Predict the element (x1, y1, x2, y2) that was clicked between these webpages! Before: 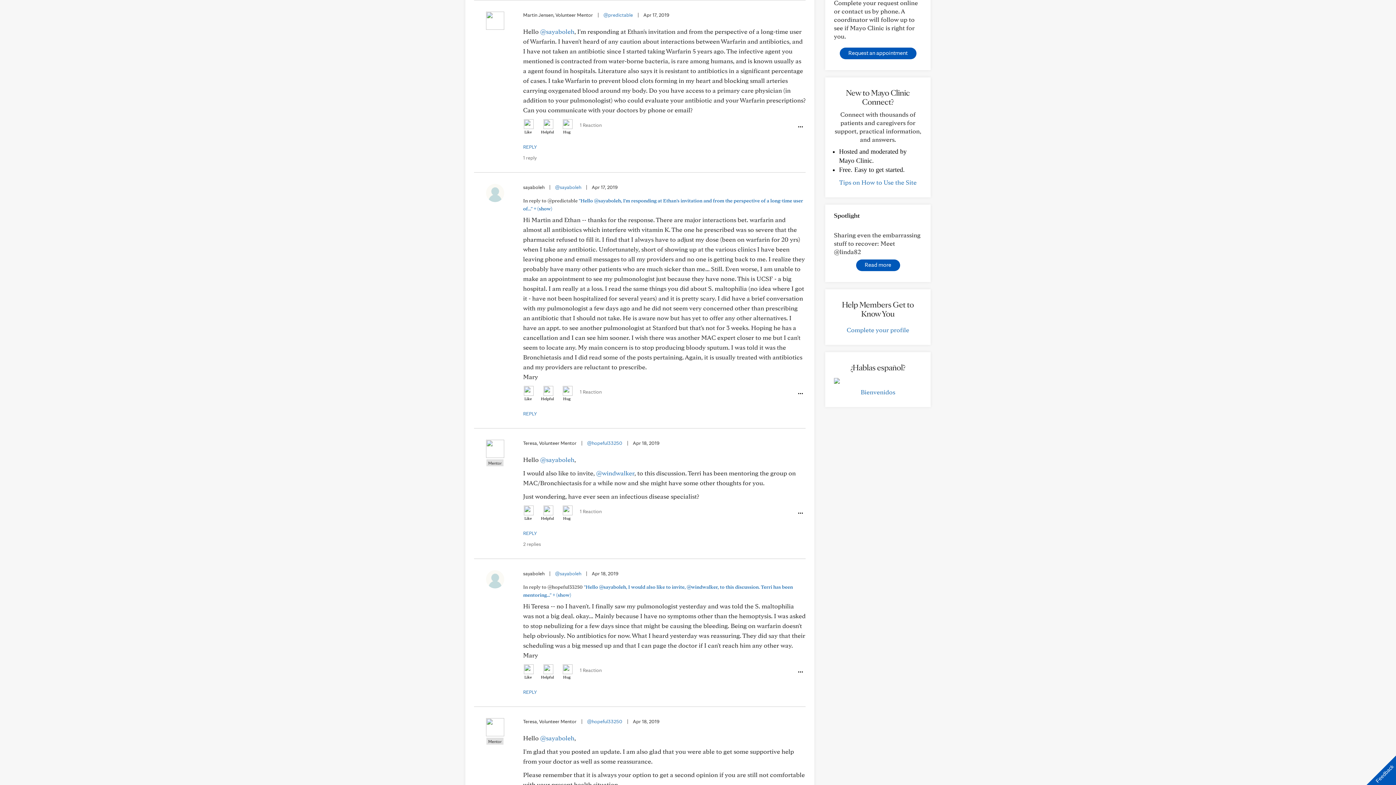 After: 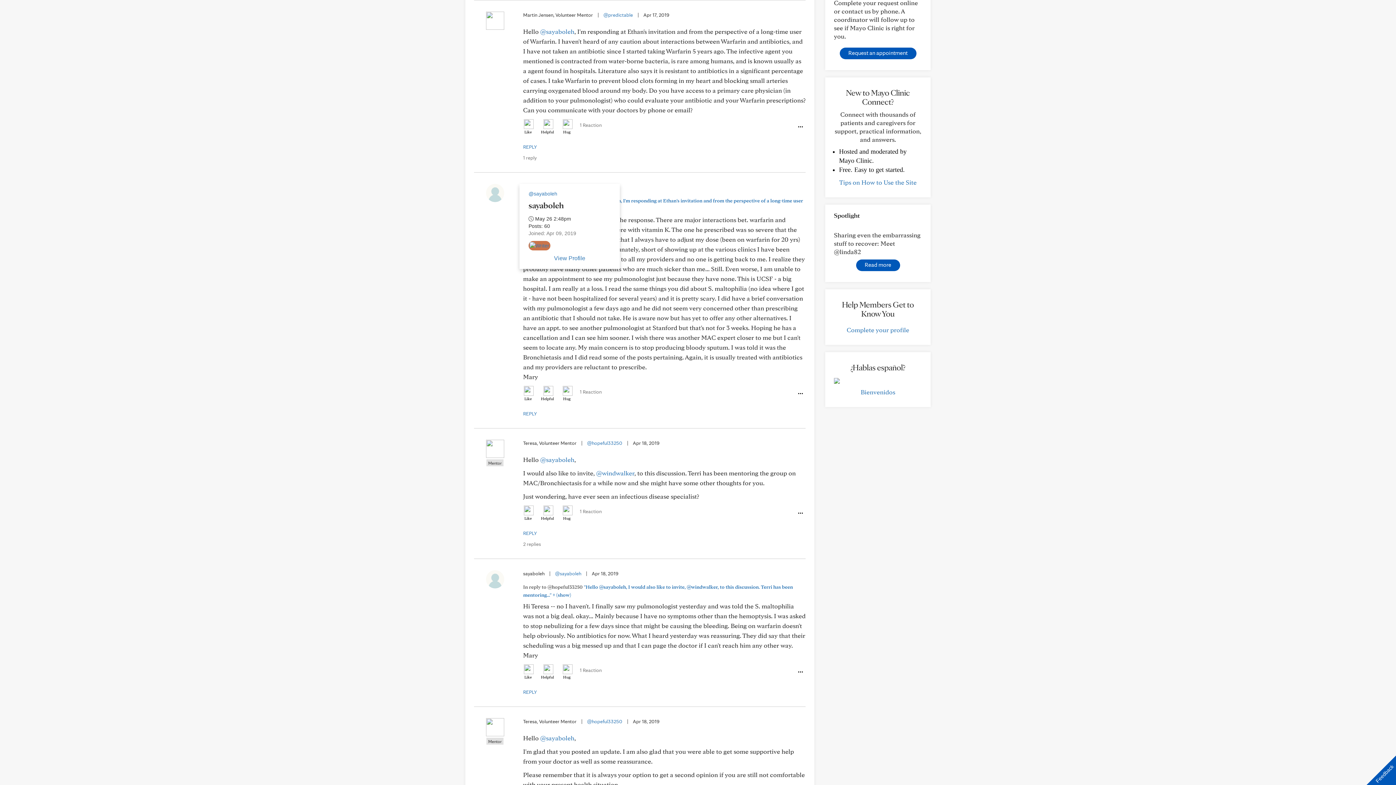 Action: bbox: (474, 184, 516, 202)